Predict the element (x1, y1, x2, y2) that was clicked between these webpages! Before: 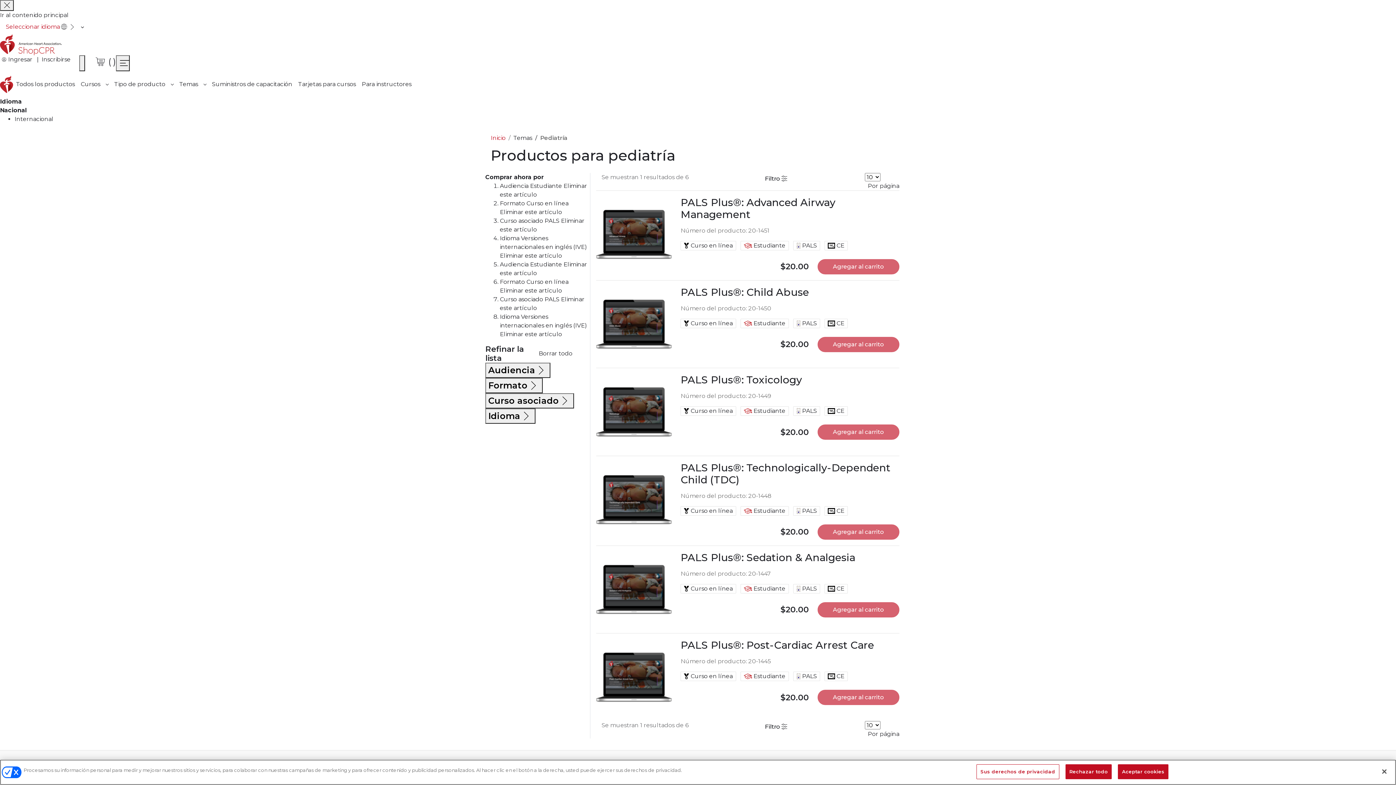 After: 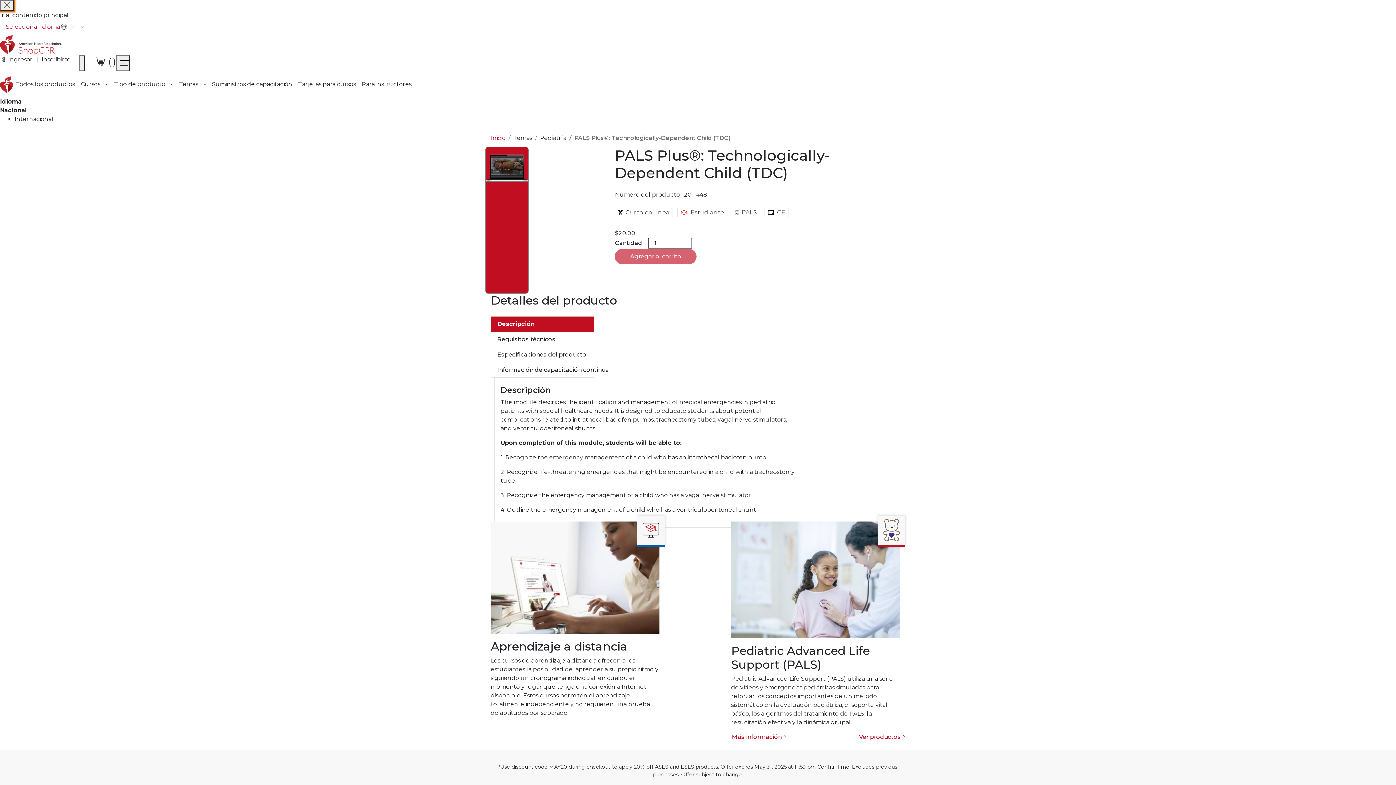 Action: label: PALS Plus®: Technologically-Dependent Child (TDC) bbox: (680, 462, 899, 486)